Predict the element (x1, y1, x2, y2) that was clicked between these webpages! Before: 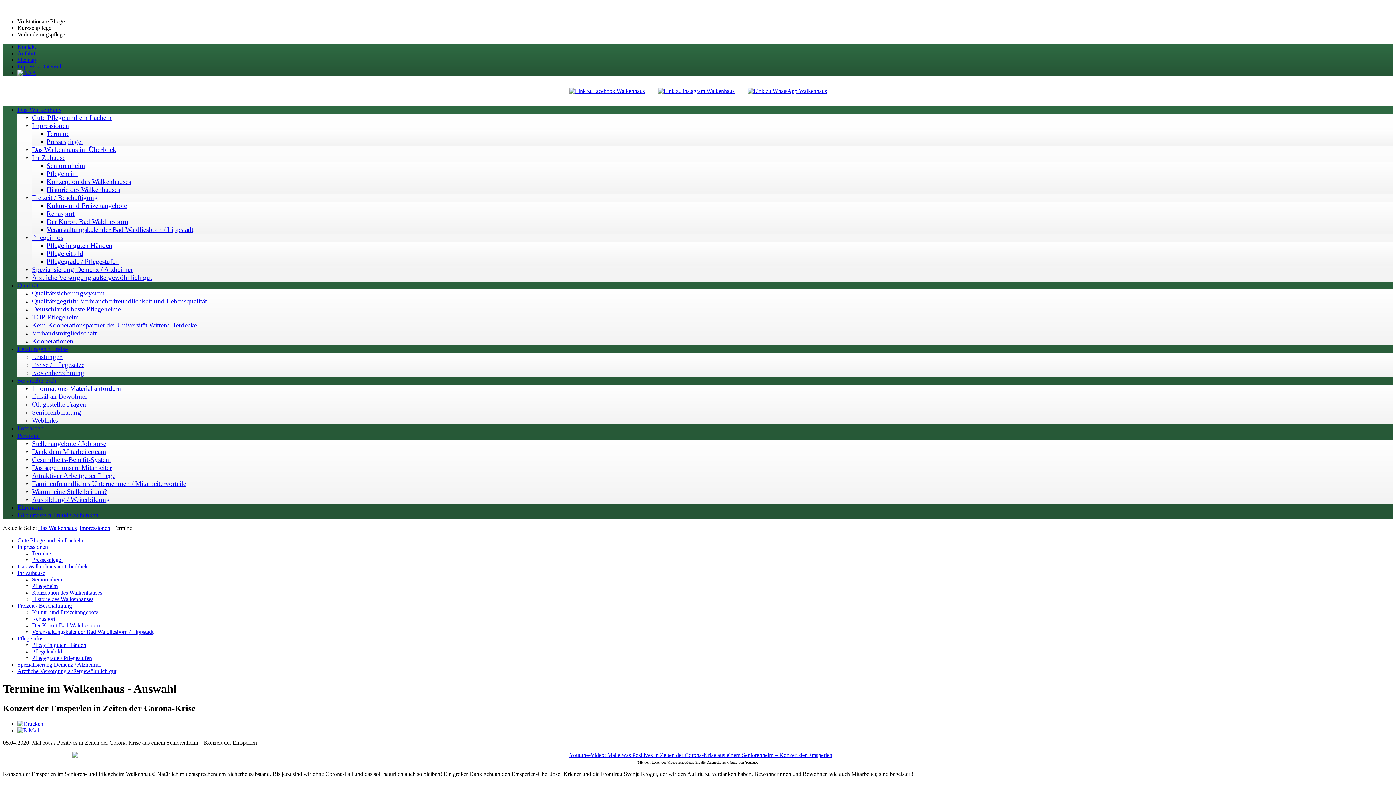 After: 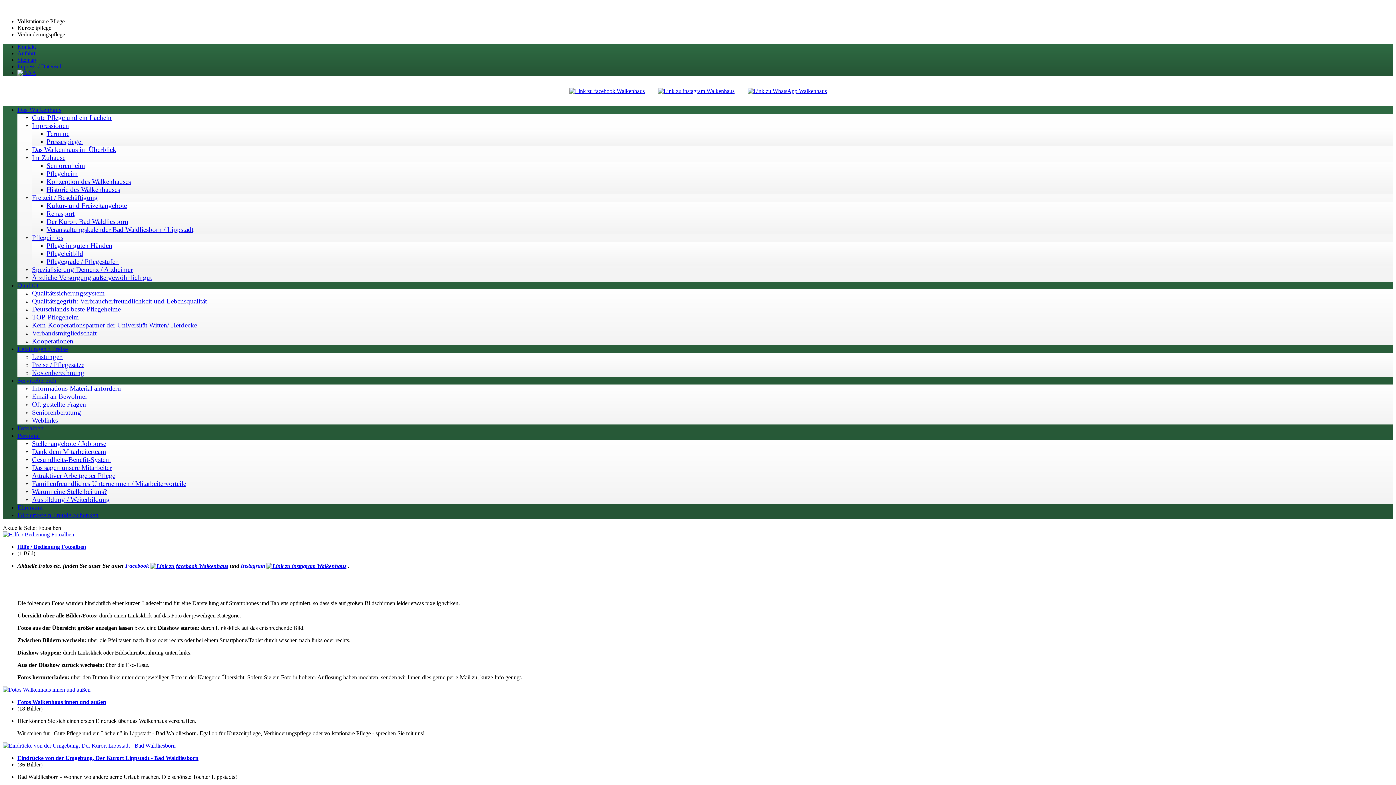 Action: bbox: (17, 425, 43, 431) label: Fotoalben